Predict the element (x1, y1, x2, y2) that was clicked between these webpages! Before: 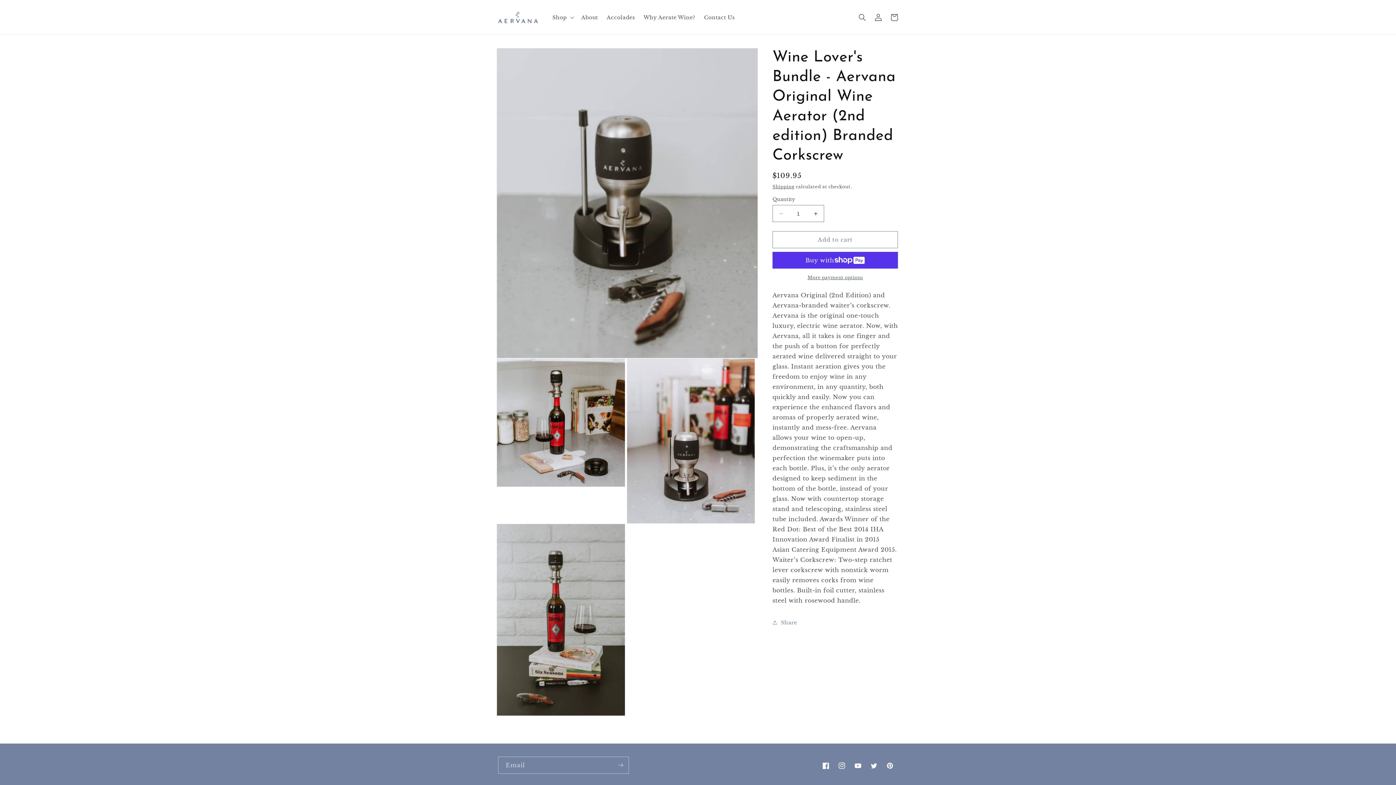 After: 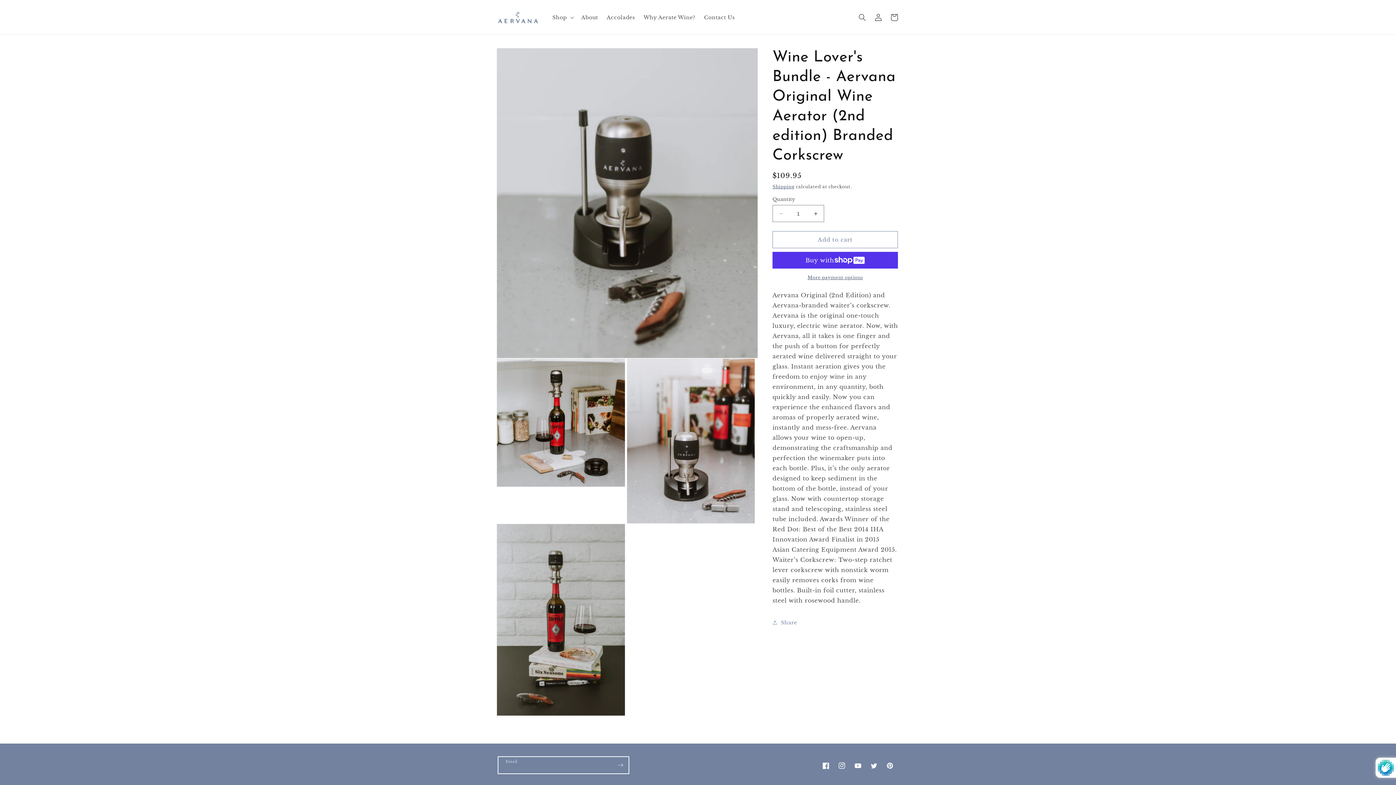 Action: label: Subscribe bbox: (612, 757, 628, 774)